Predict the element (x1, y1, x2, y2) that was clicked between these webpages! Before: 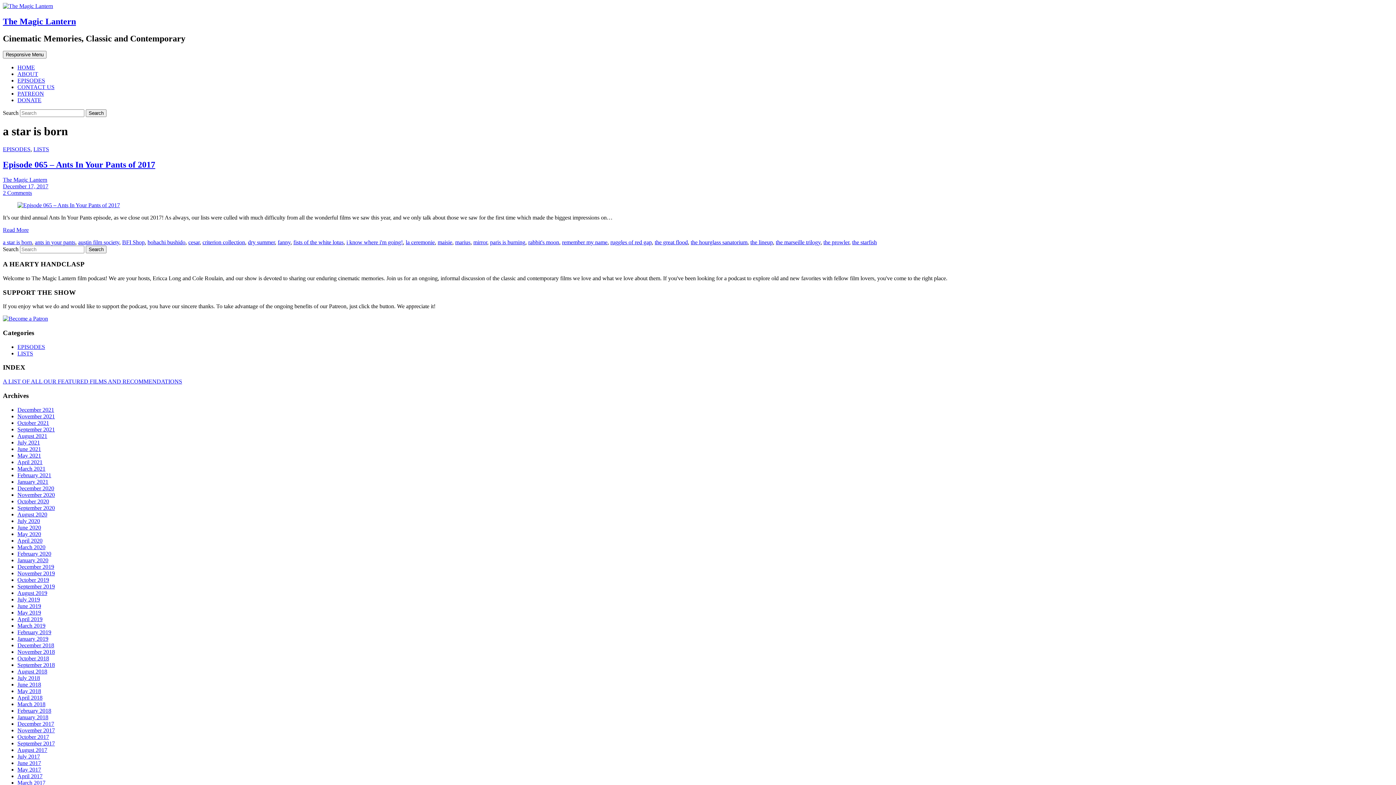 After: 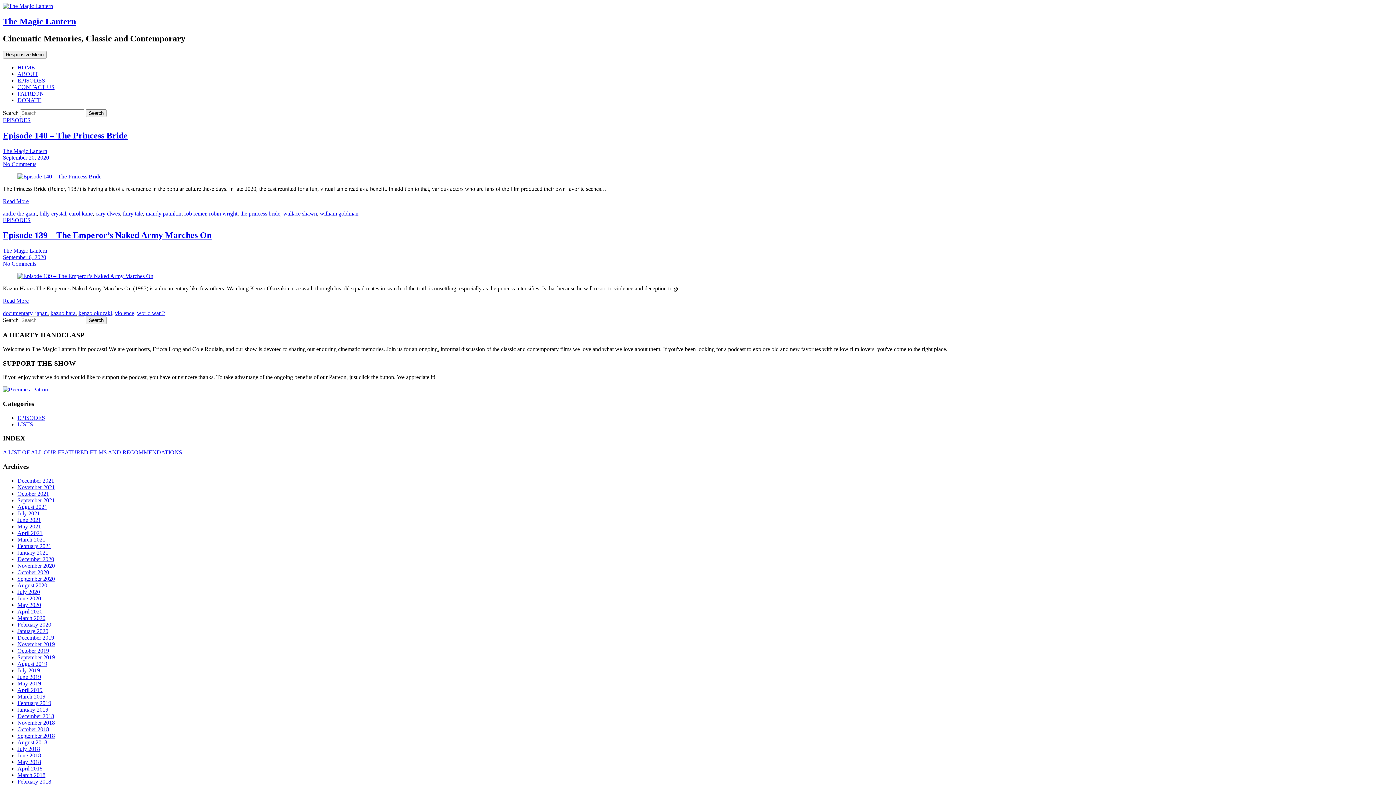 Action: label: September 2020 bbox: (17, 504, 54, 511)